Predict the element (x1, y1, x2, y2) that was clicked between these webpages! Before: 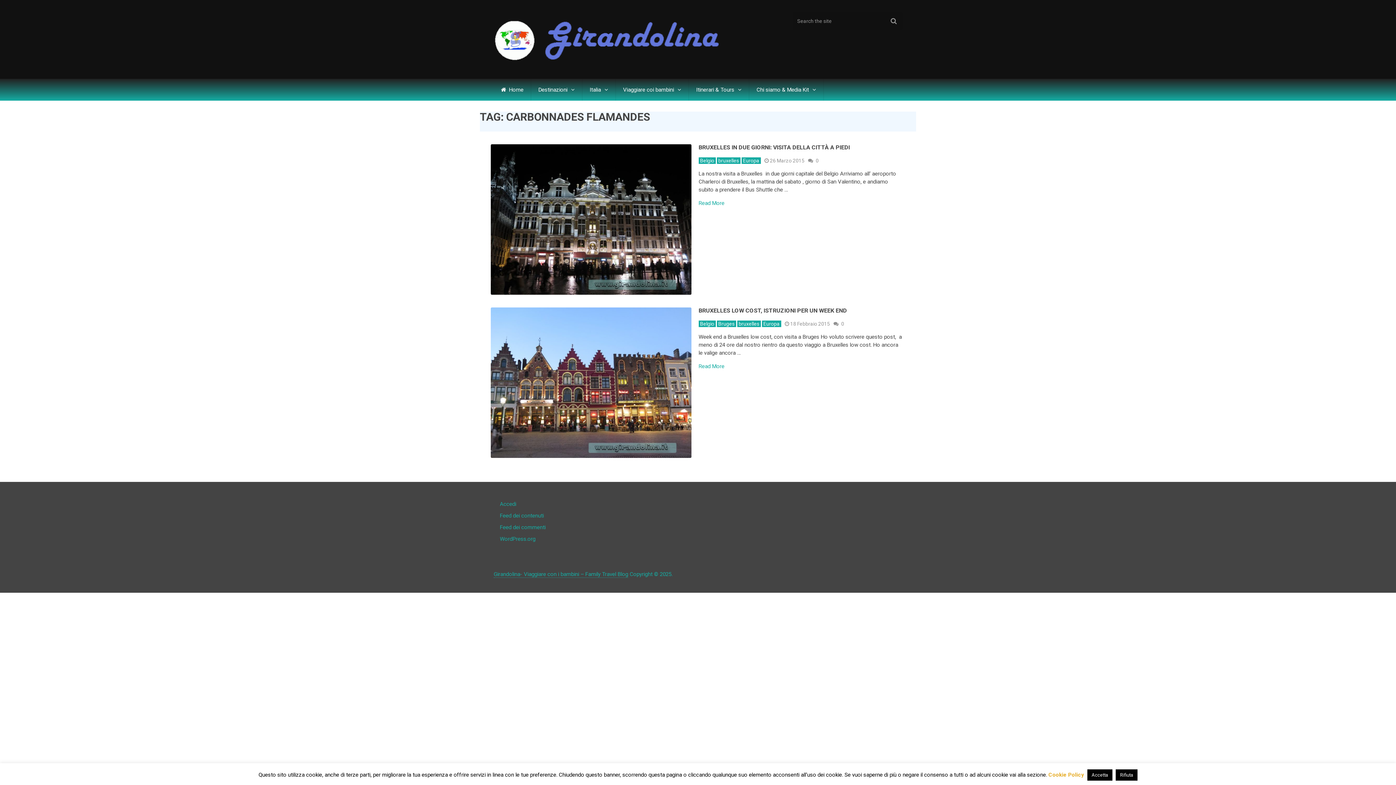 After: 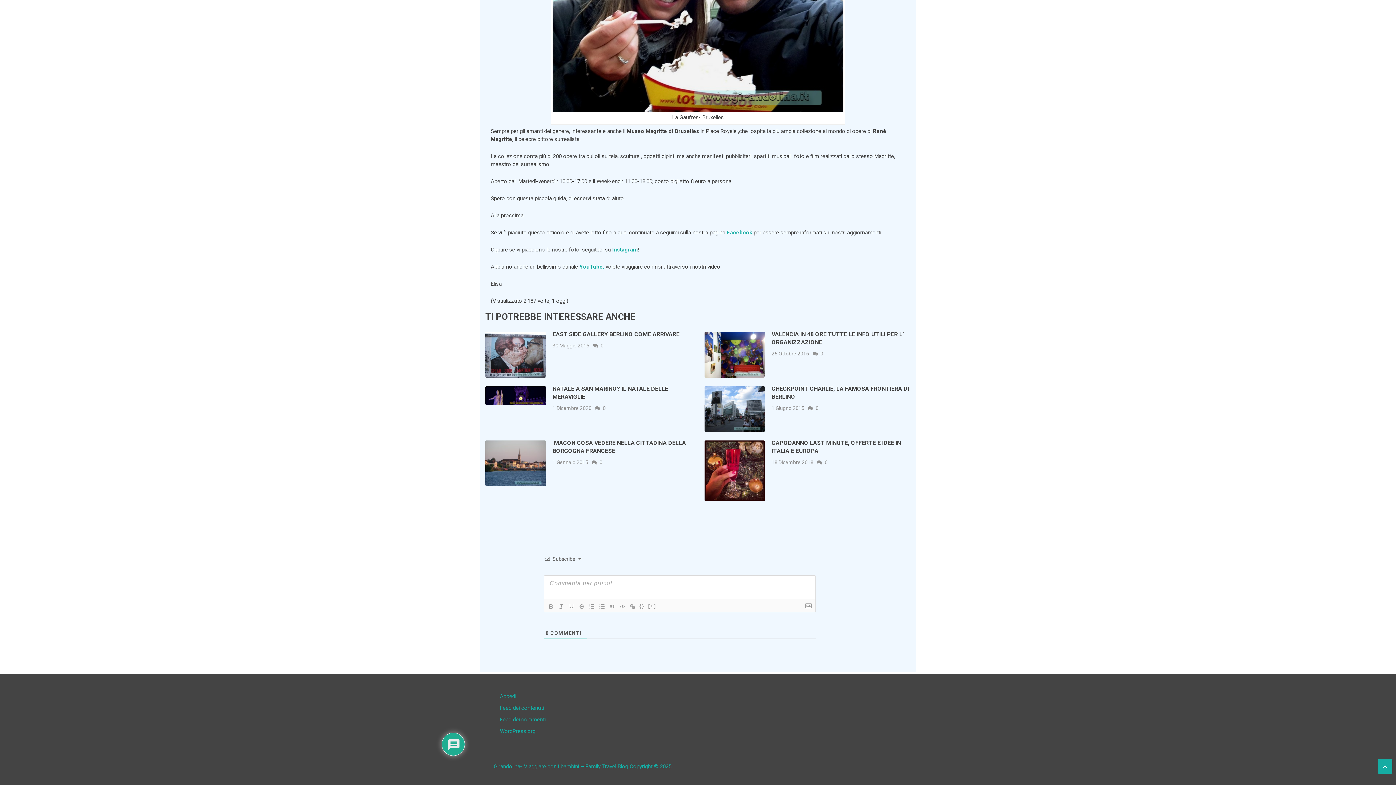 Action: label: 0 bbox: (814, 157, 820, 164)